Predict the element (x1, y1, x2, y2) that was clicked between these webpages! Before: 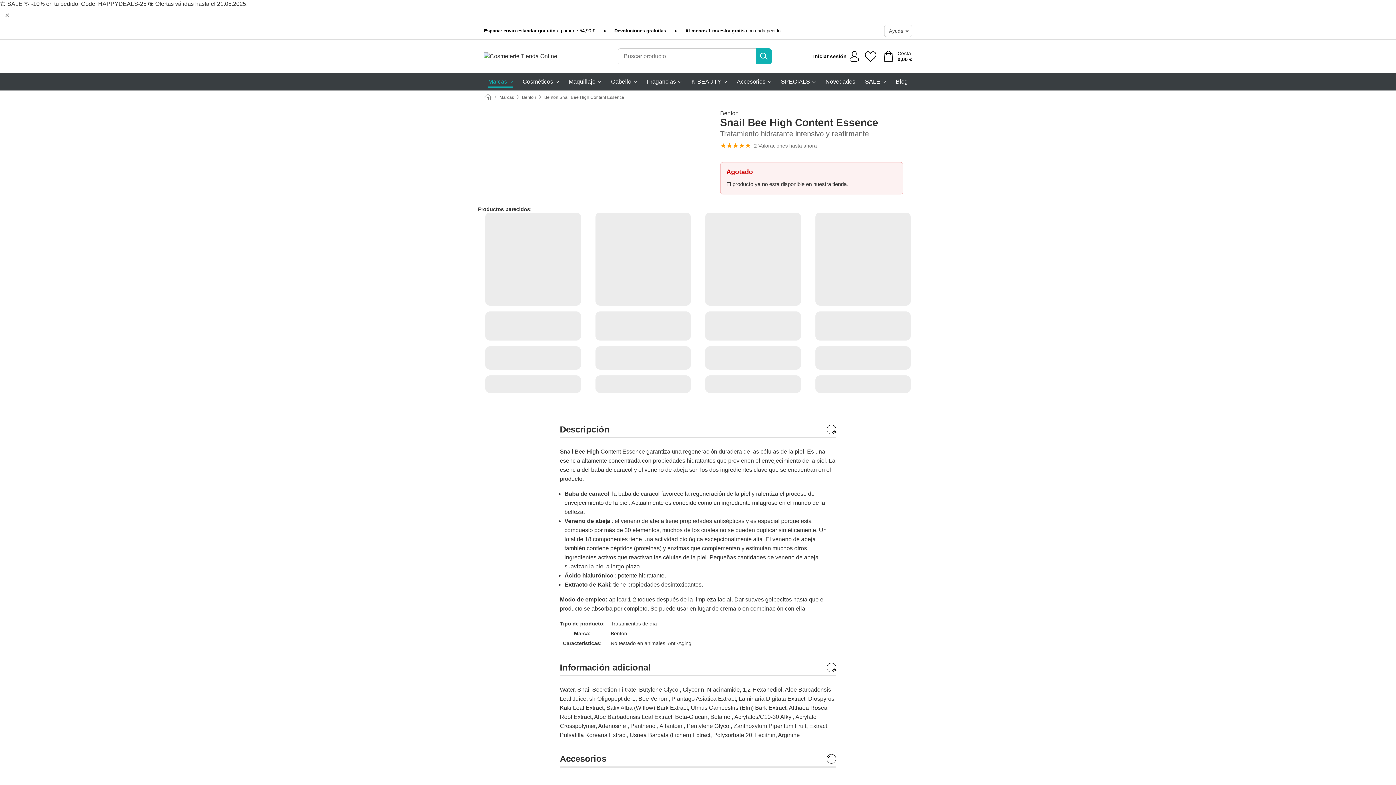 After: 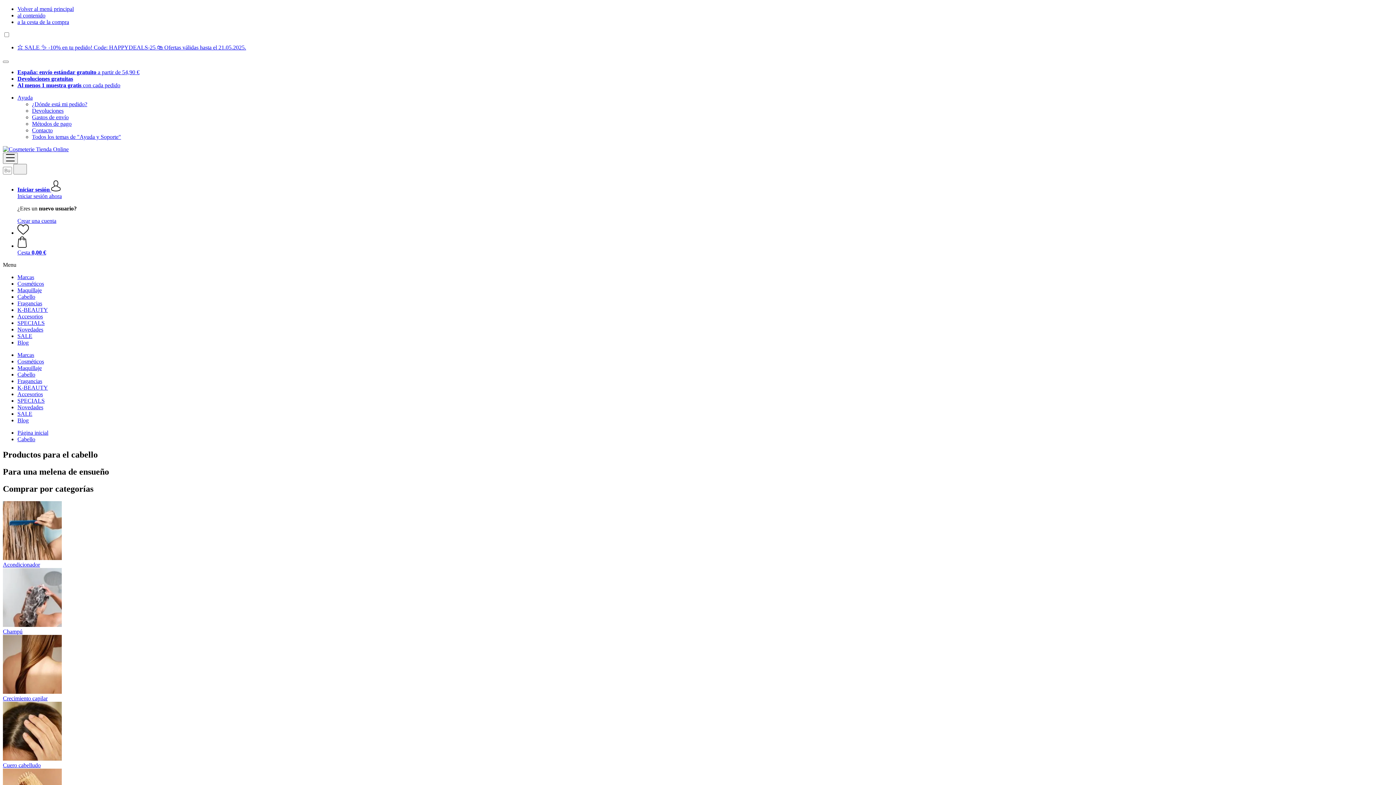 Action: label: Cabello bbox: (611, 73, 637, 90)